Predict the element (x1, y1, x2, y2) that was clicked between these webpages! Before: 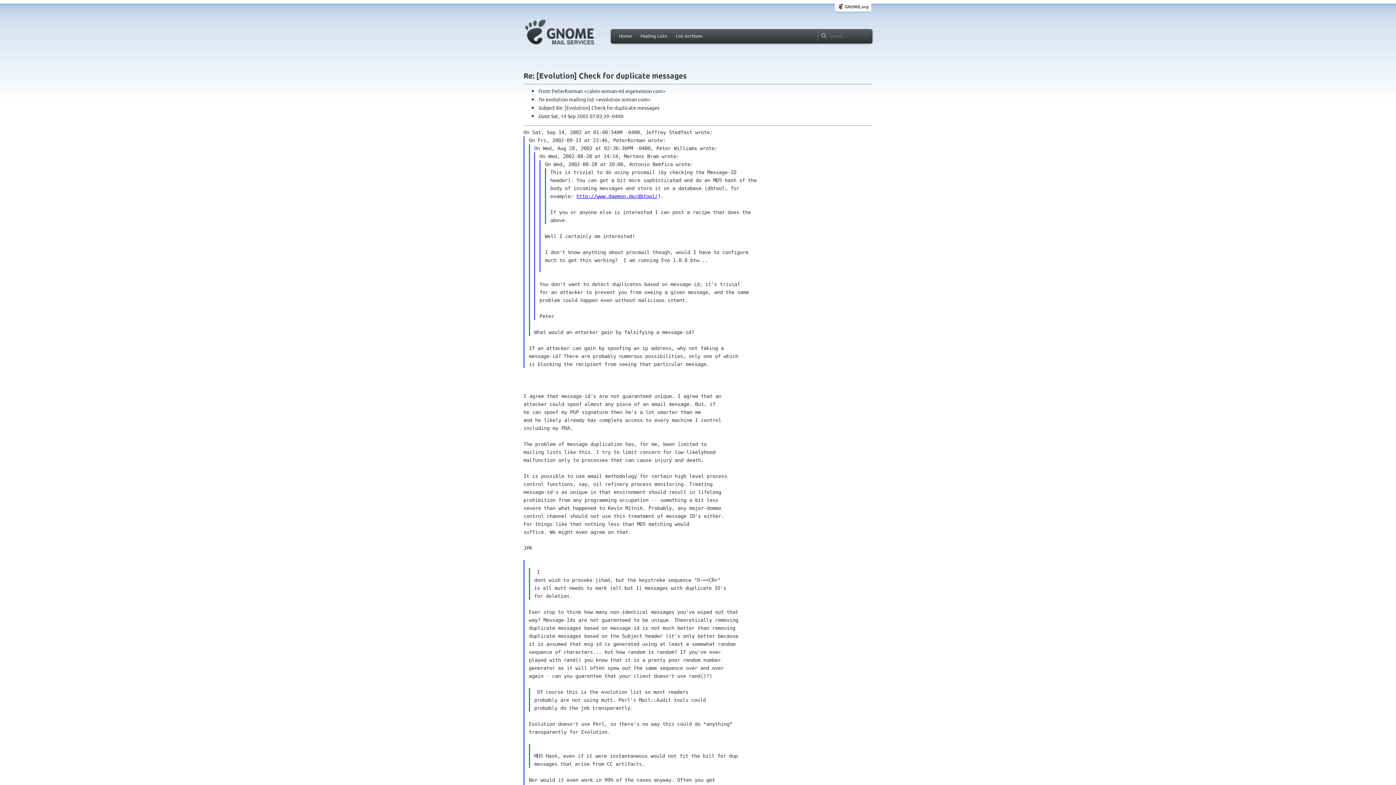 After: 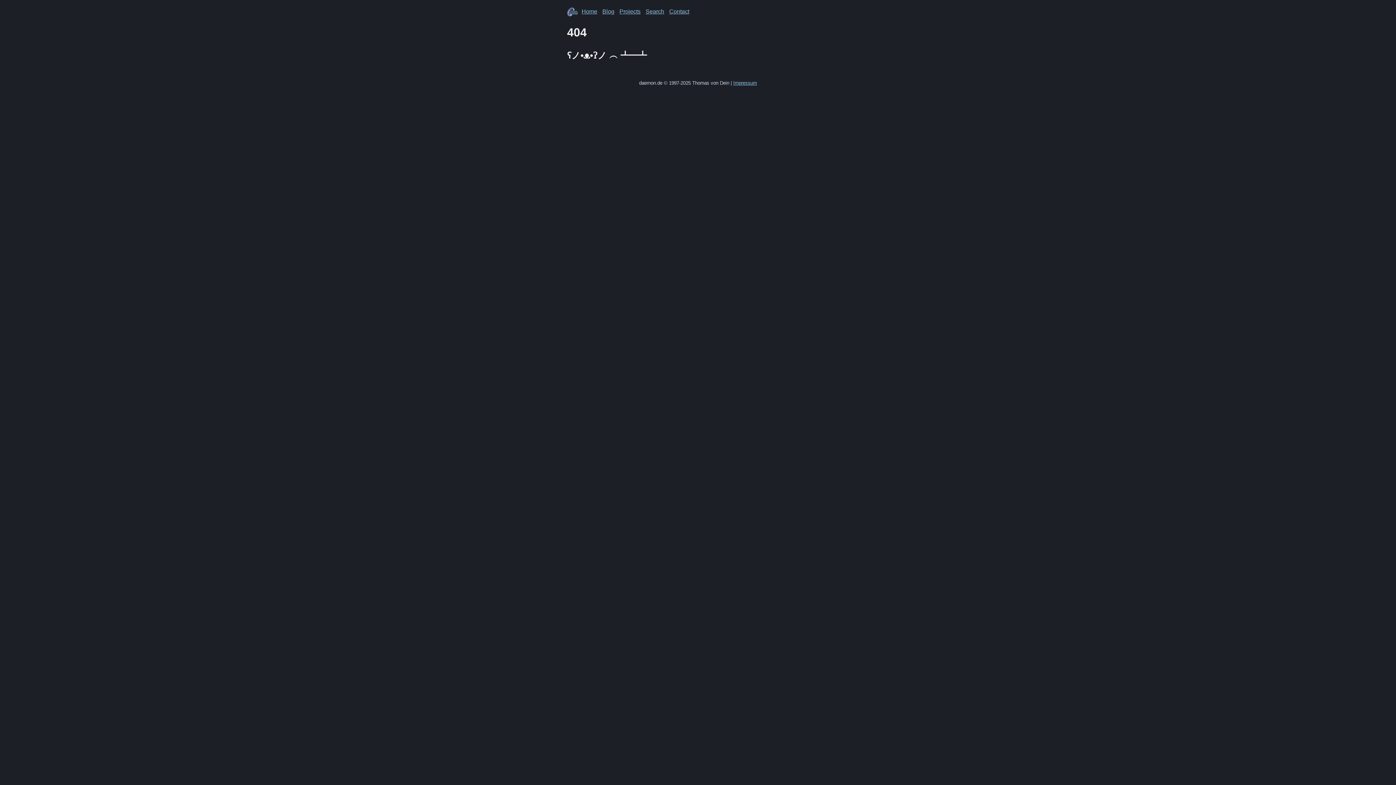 Action: bbox: (576, 193, 657, 199) label: http://www.daemon.de/dbtool/